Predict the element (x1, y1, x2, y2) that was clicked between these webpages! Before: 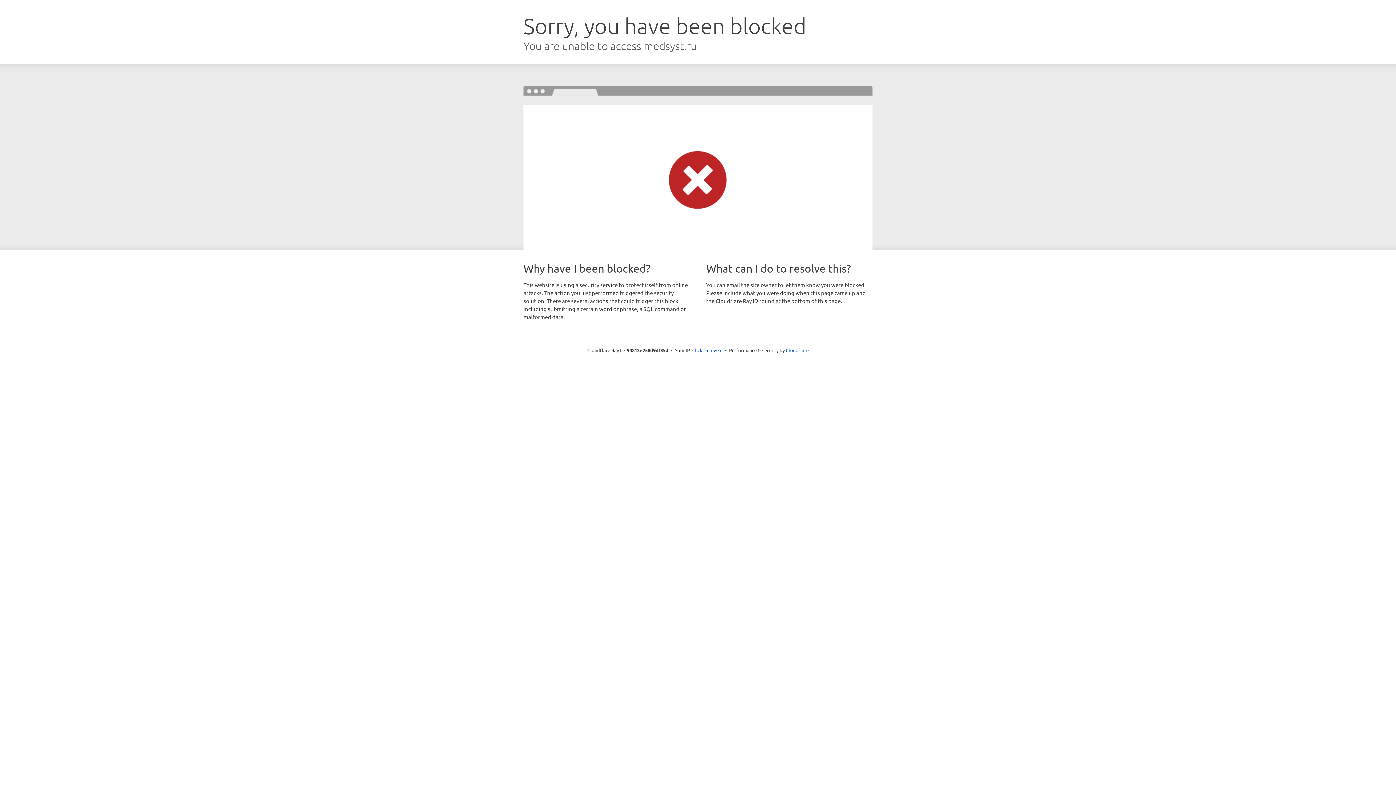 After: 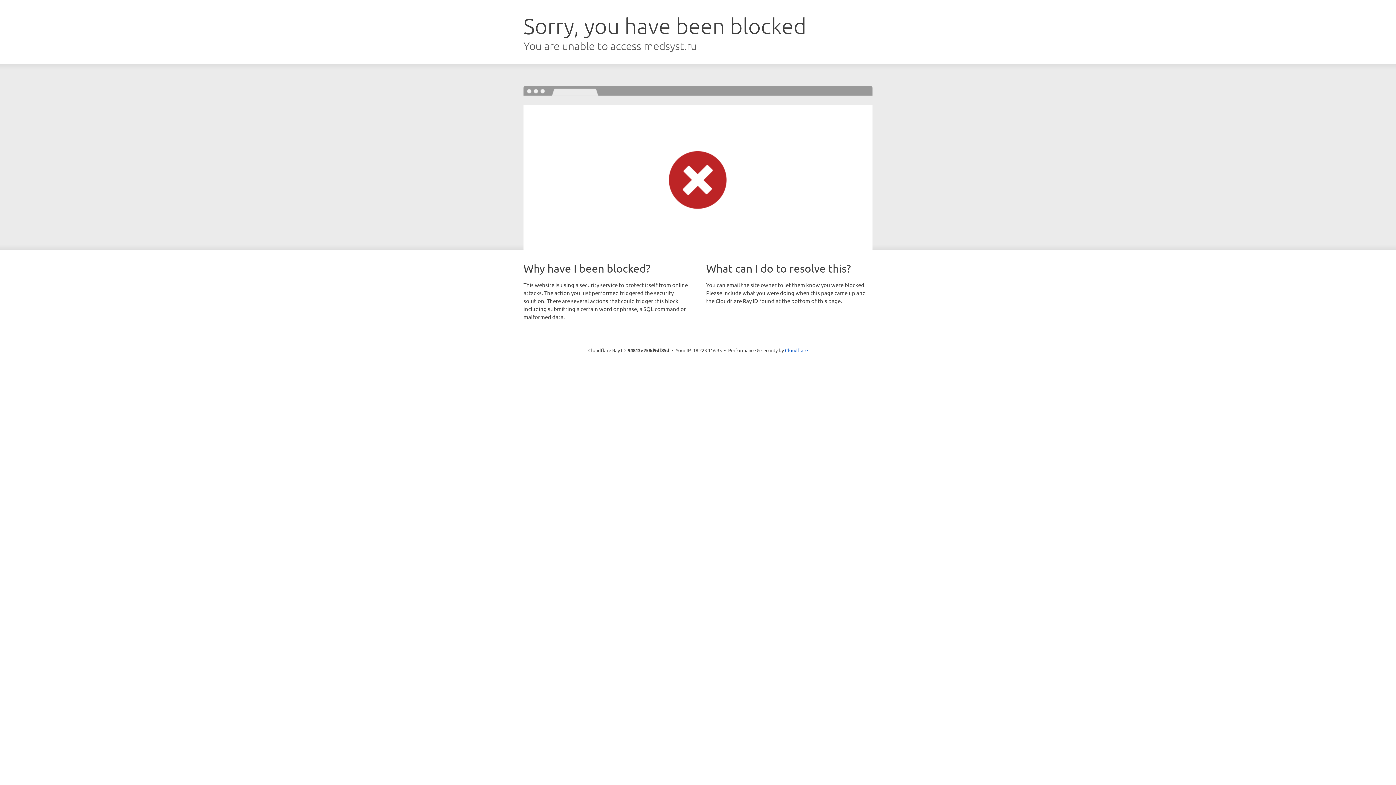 Action: bbox: (692, 346, 722, 353) label: Click to reveal